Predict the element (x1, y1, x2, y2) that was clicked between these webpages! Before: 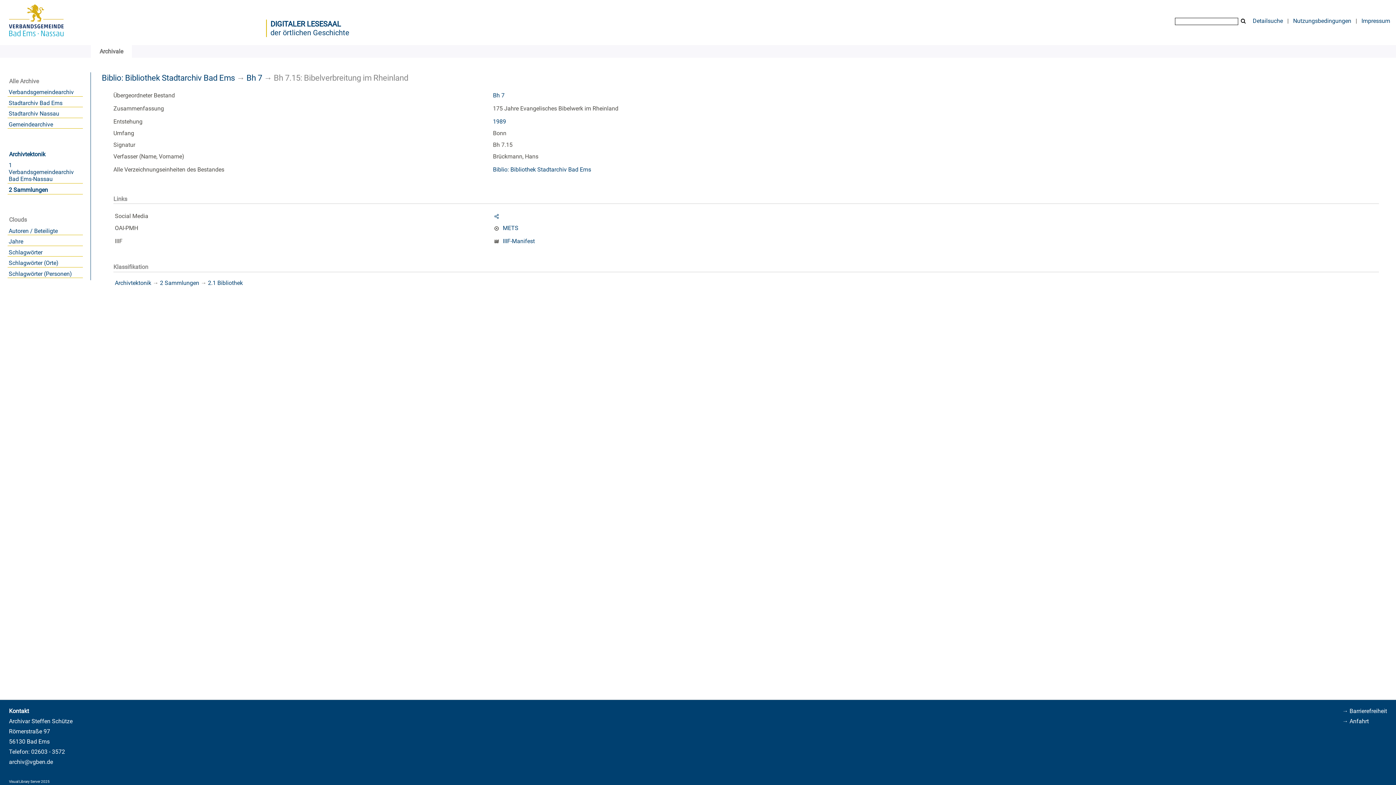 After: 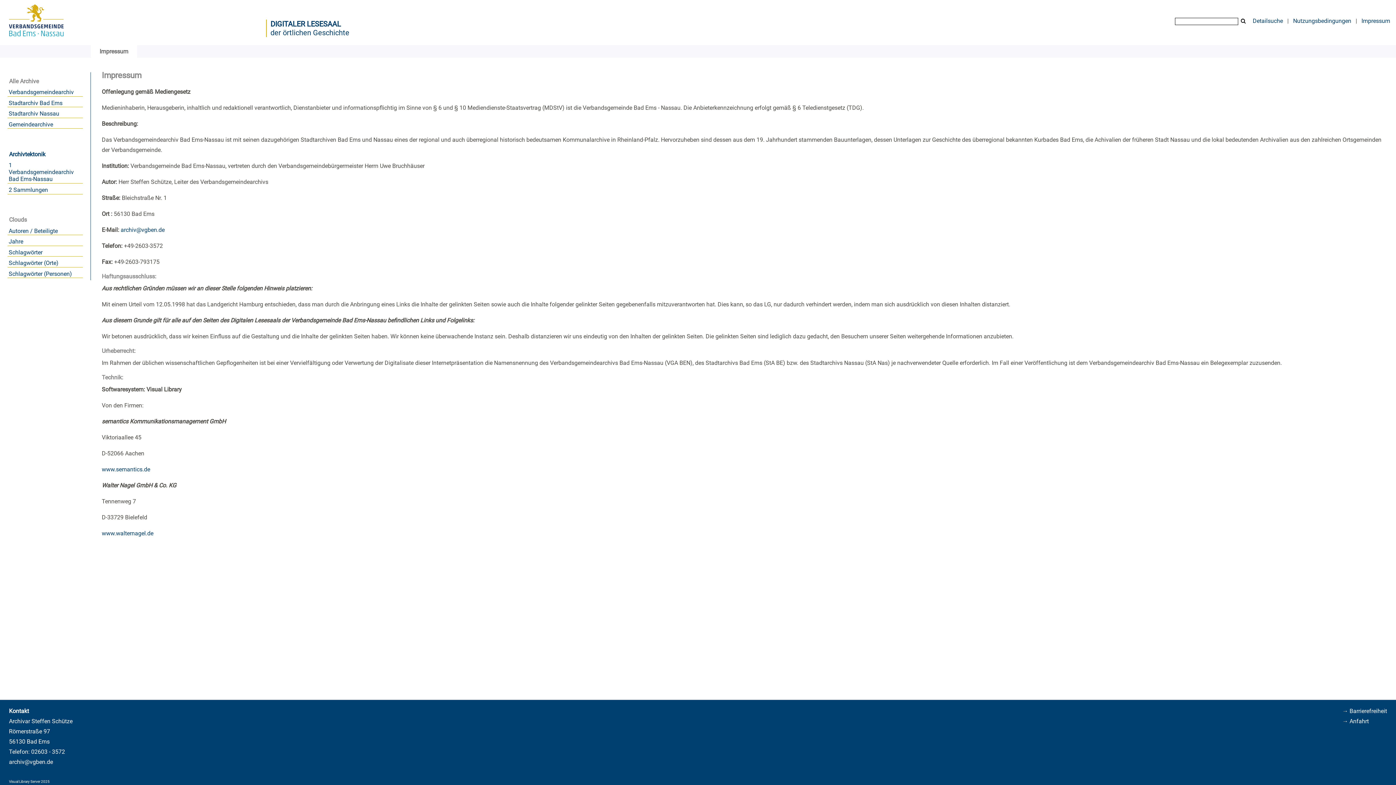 Action: bbox: (1358, 16, 1393, 25) label: Impressum